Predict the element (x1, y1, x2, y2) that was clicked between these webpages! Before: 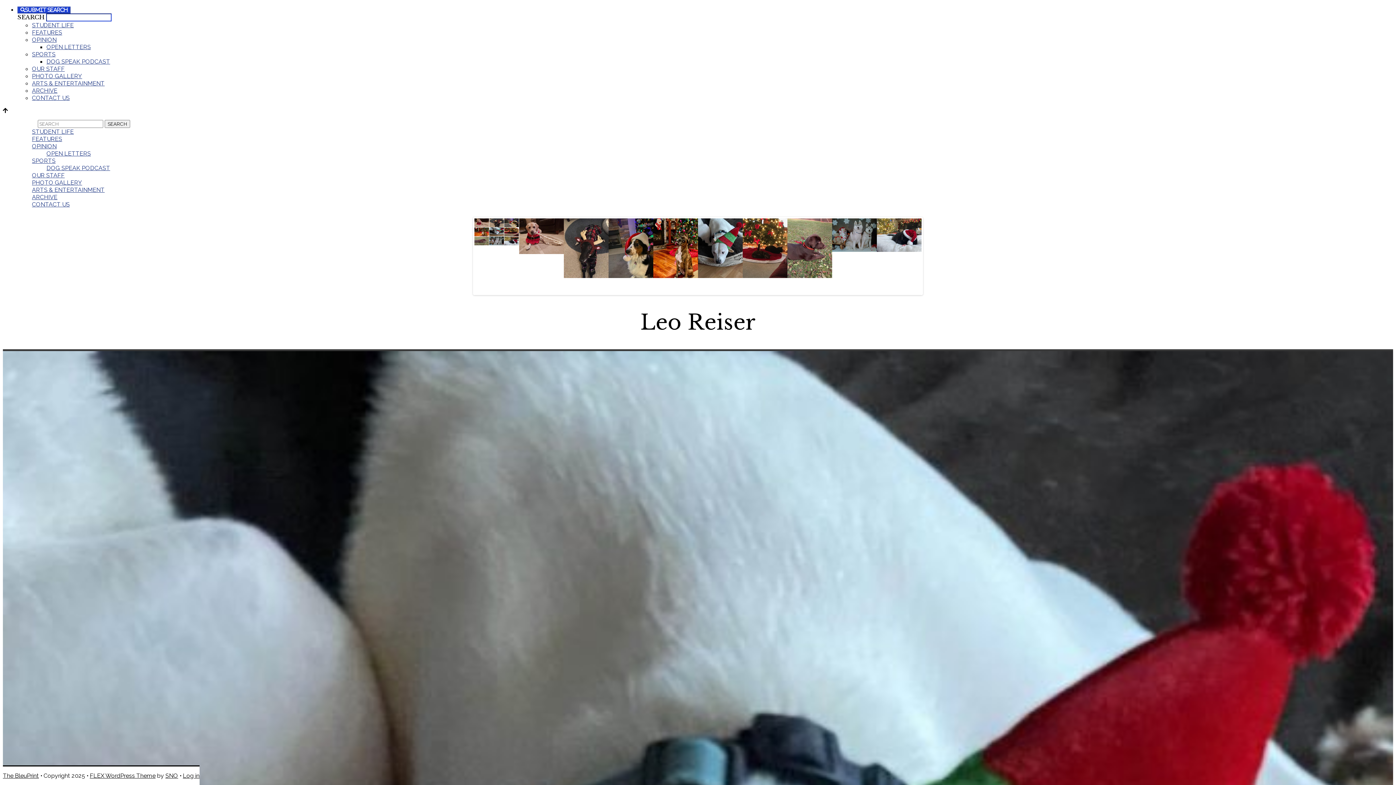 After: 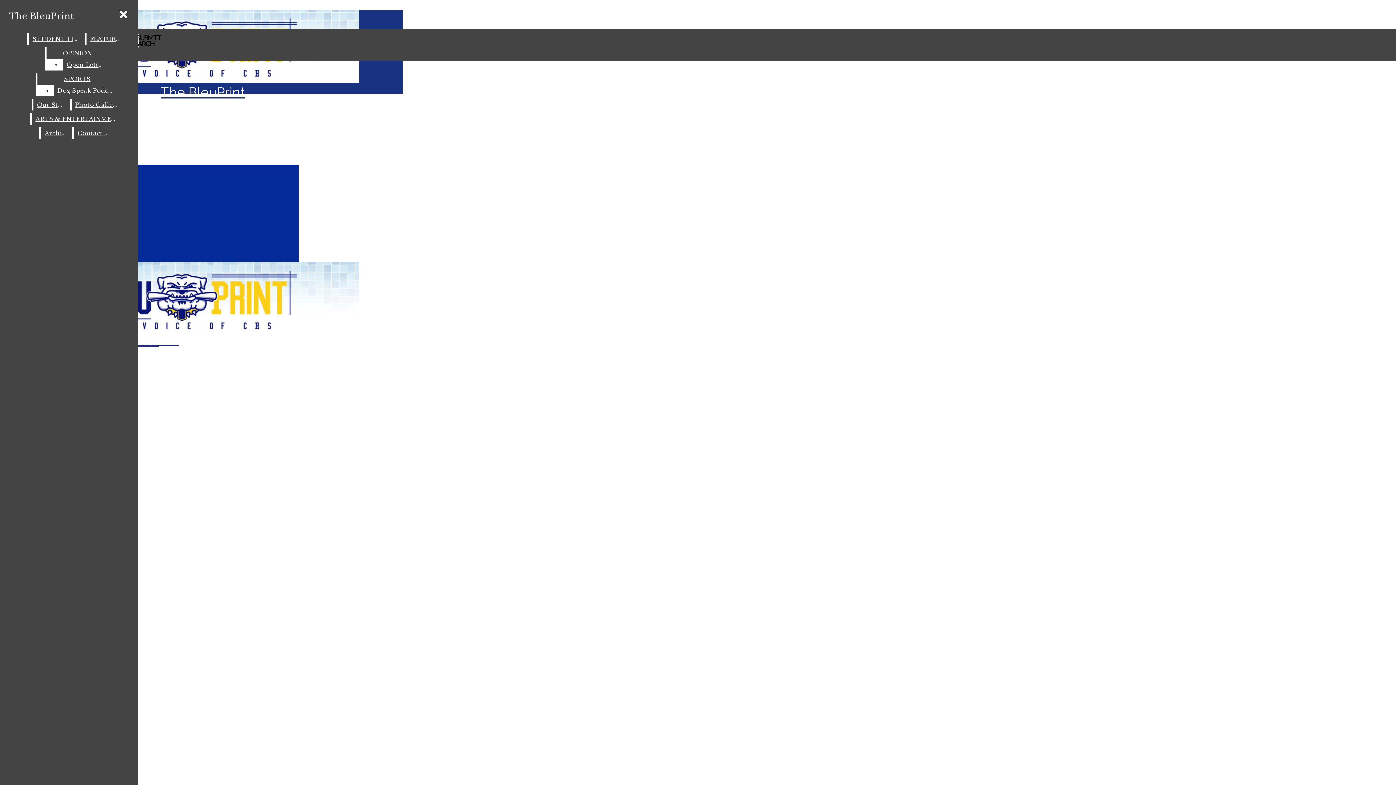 Action: bbox: (32, 135, 62, 142) label: FEATURES